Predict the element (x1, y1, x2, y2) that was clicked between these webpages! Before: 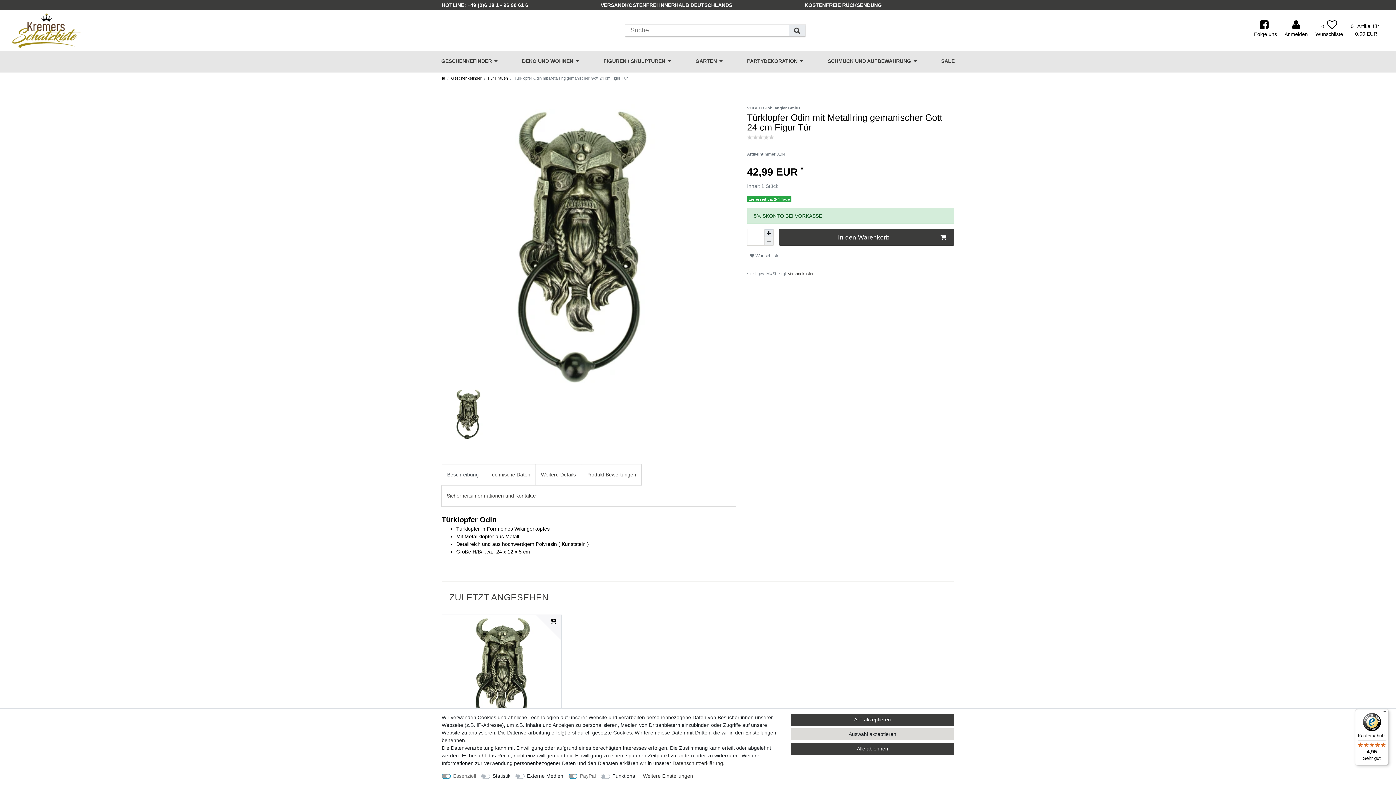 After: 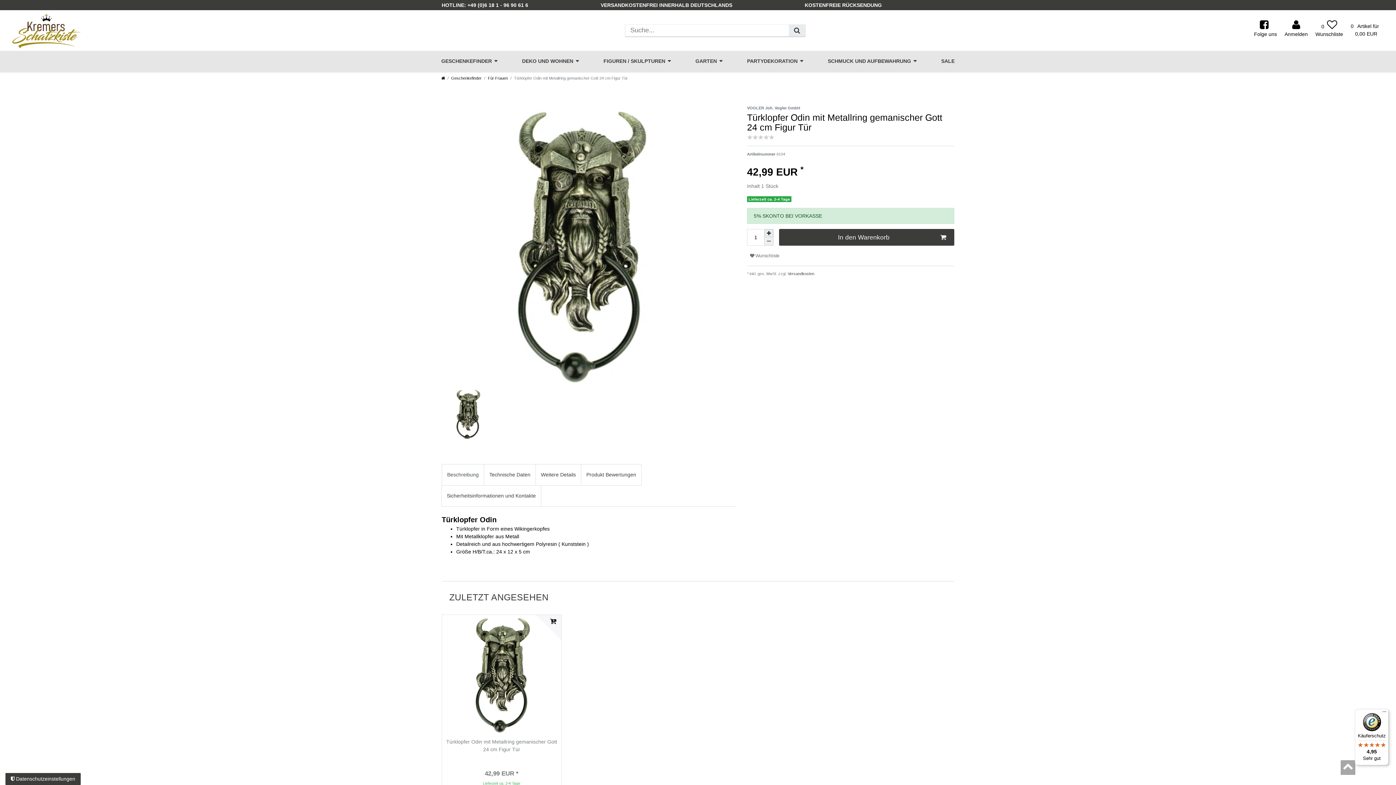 Action: bbox: (790, 728, 954, 740) label: Auswahl akzeptieren